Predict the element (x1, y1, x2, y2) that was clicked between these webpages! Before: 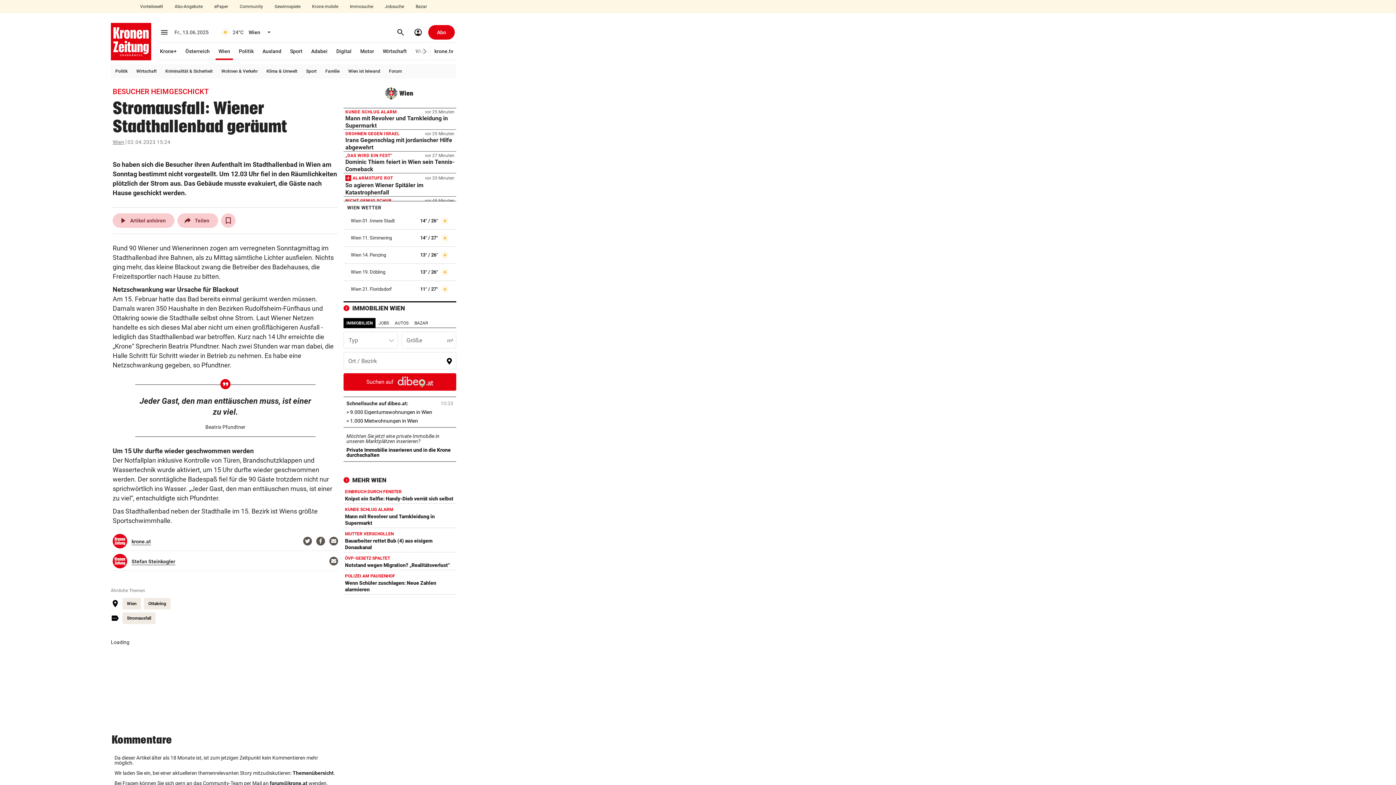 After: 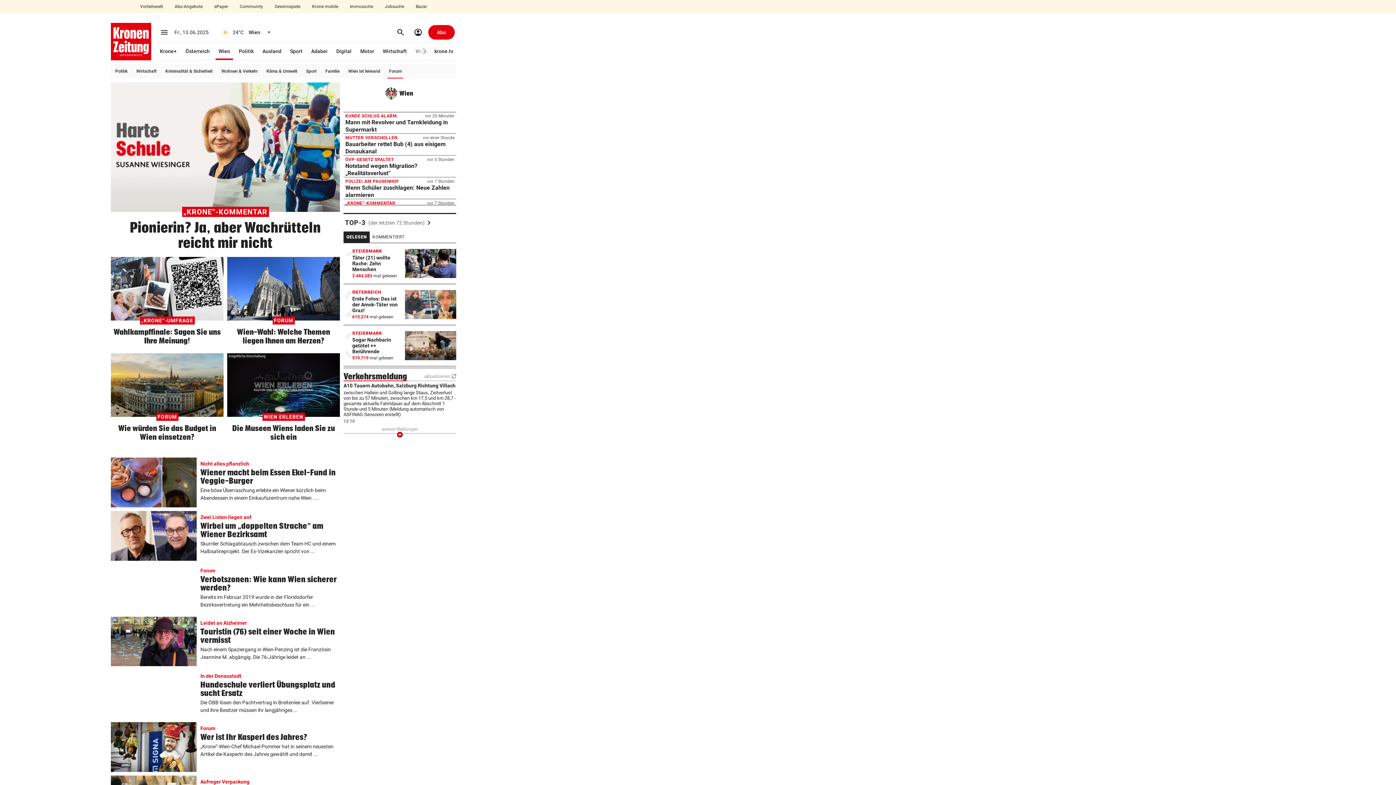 Action: label: Forum bbox: (387, 64, 403, 78)